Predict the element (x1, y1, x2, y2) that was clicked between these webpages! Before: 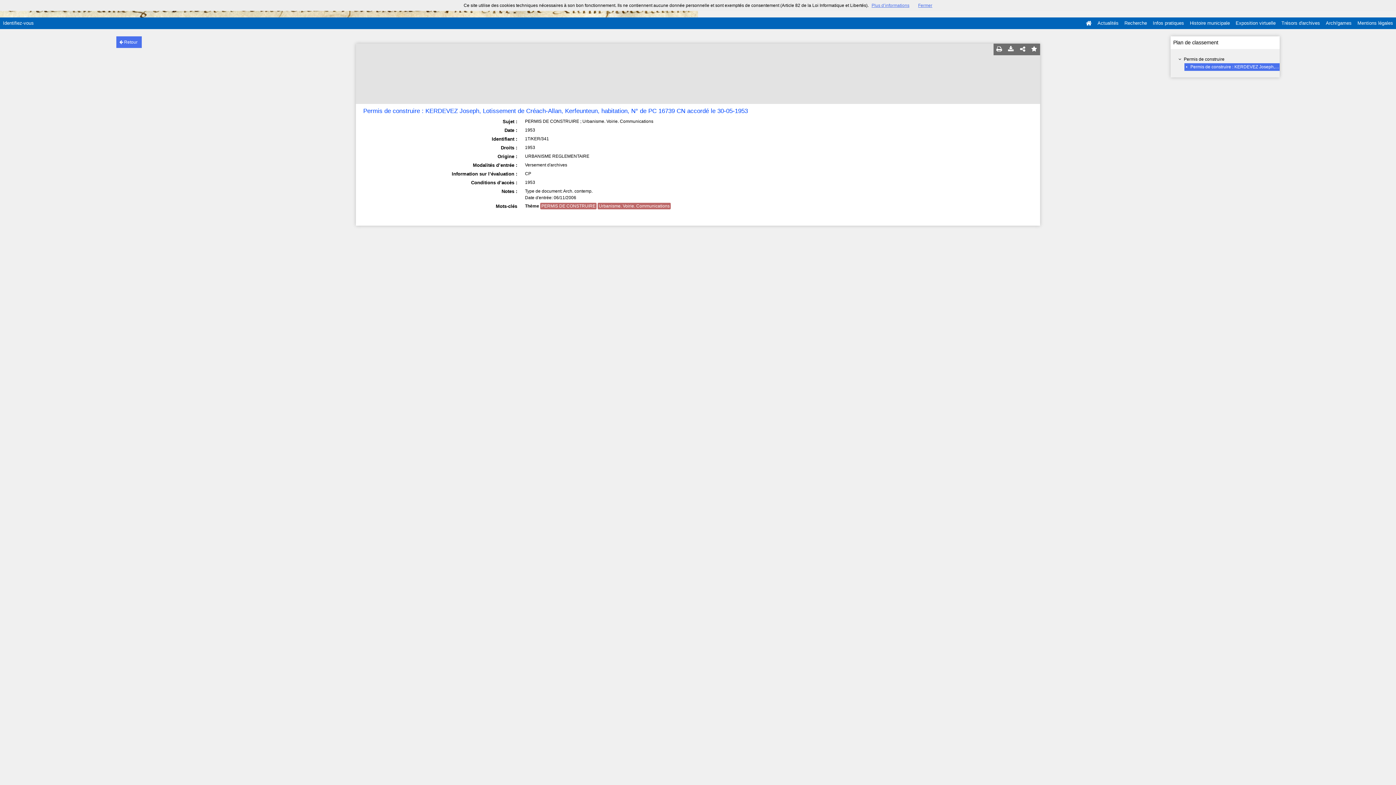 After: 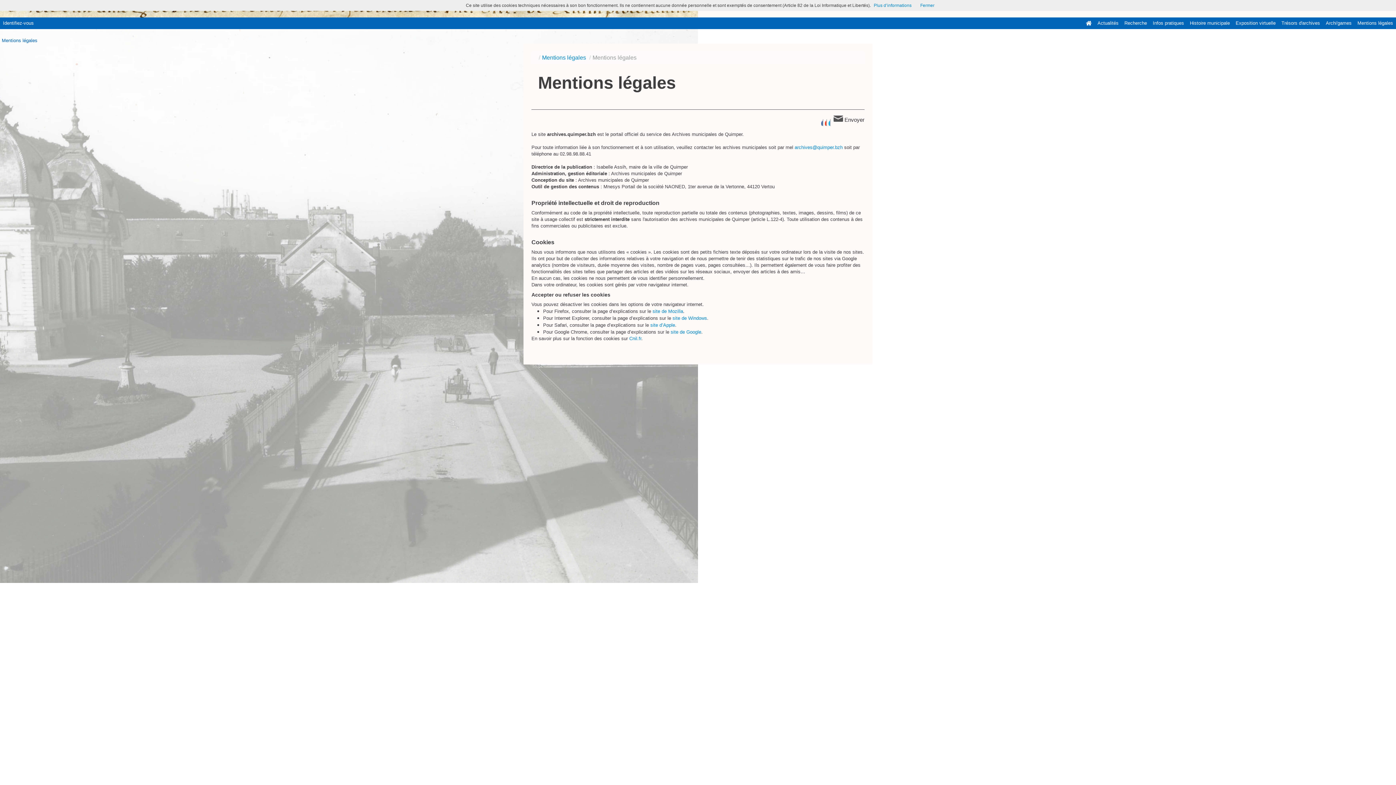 Action: label: Mentions légales bbox: (1354, 17, 1396, 29)